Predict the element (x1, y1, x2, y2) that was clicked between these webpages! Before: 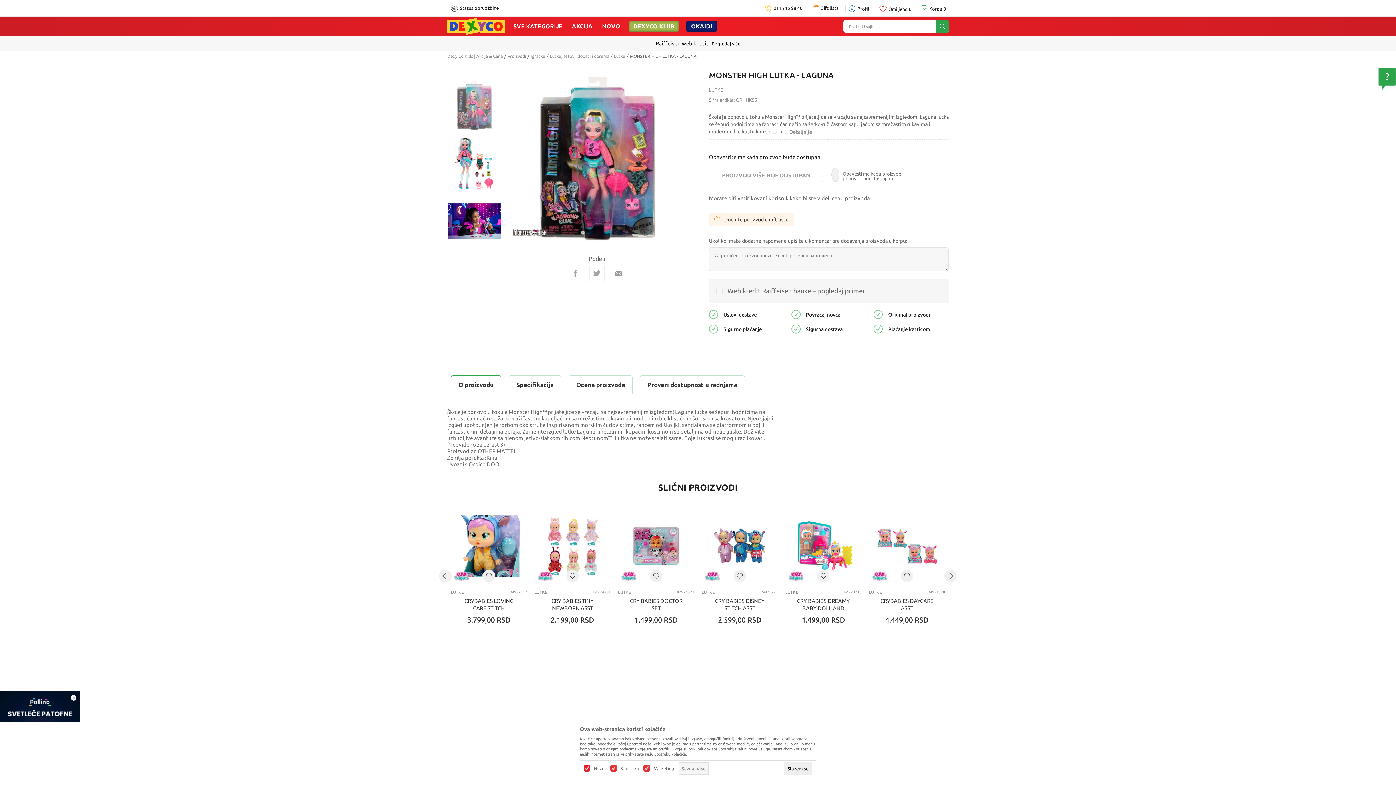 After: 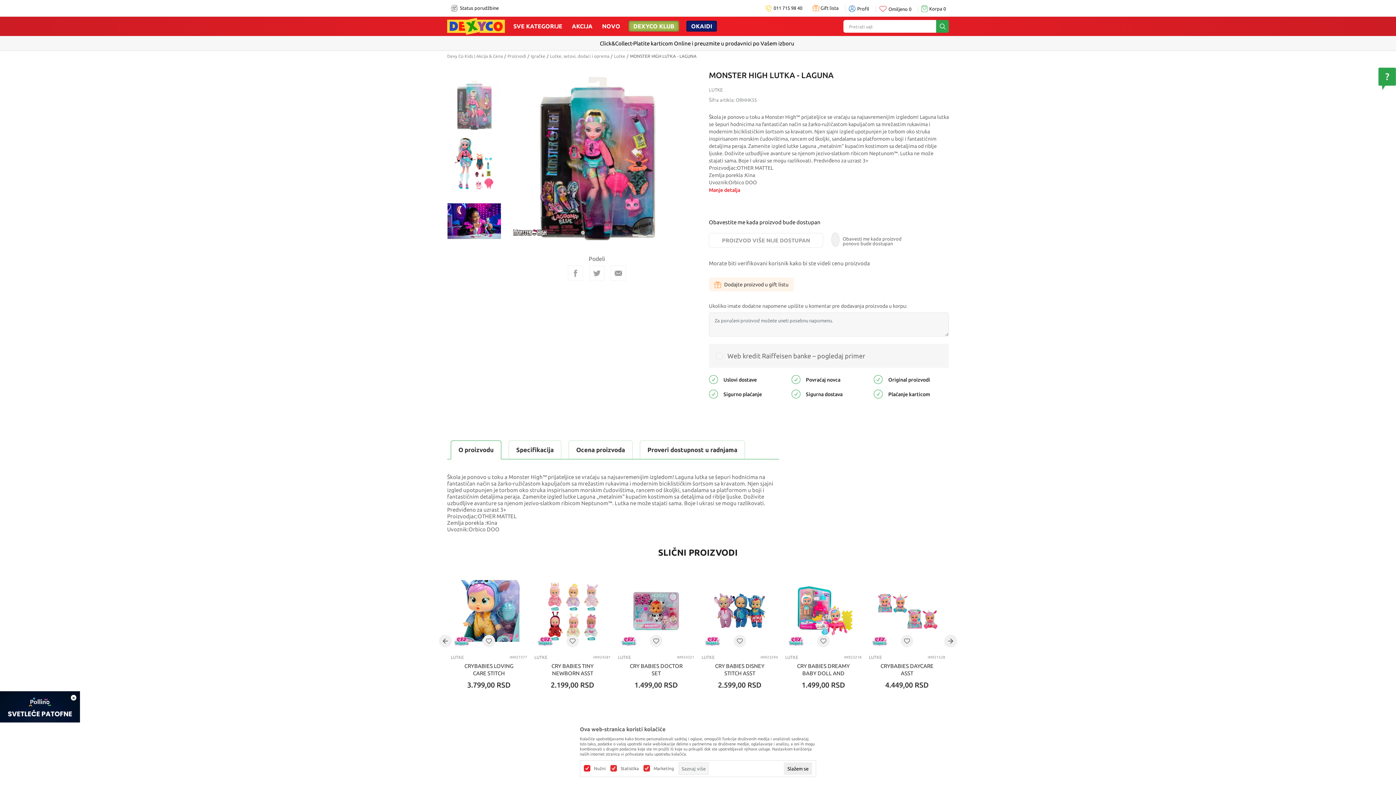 Action: bbox: (789, 128, 812, 135) label: Detaljnije